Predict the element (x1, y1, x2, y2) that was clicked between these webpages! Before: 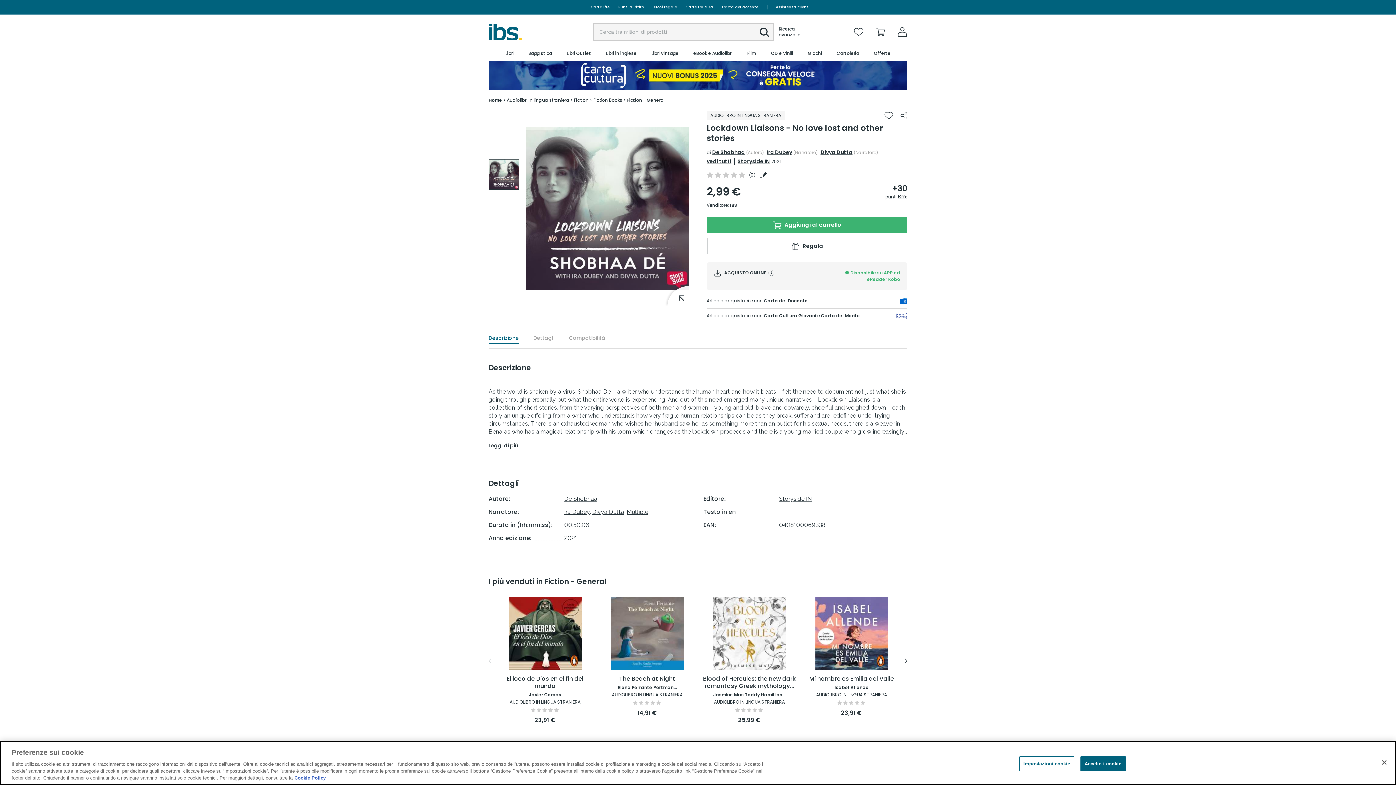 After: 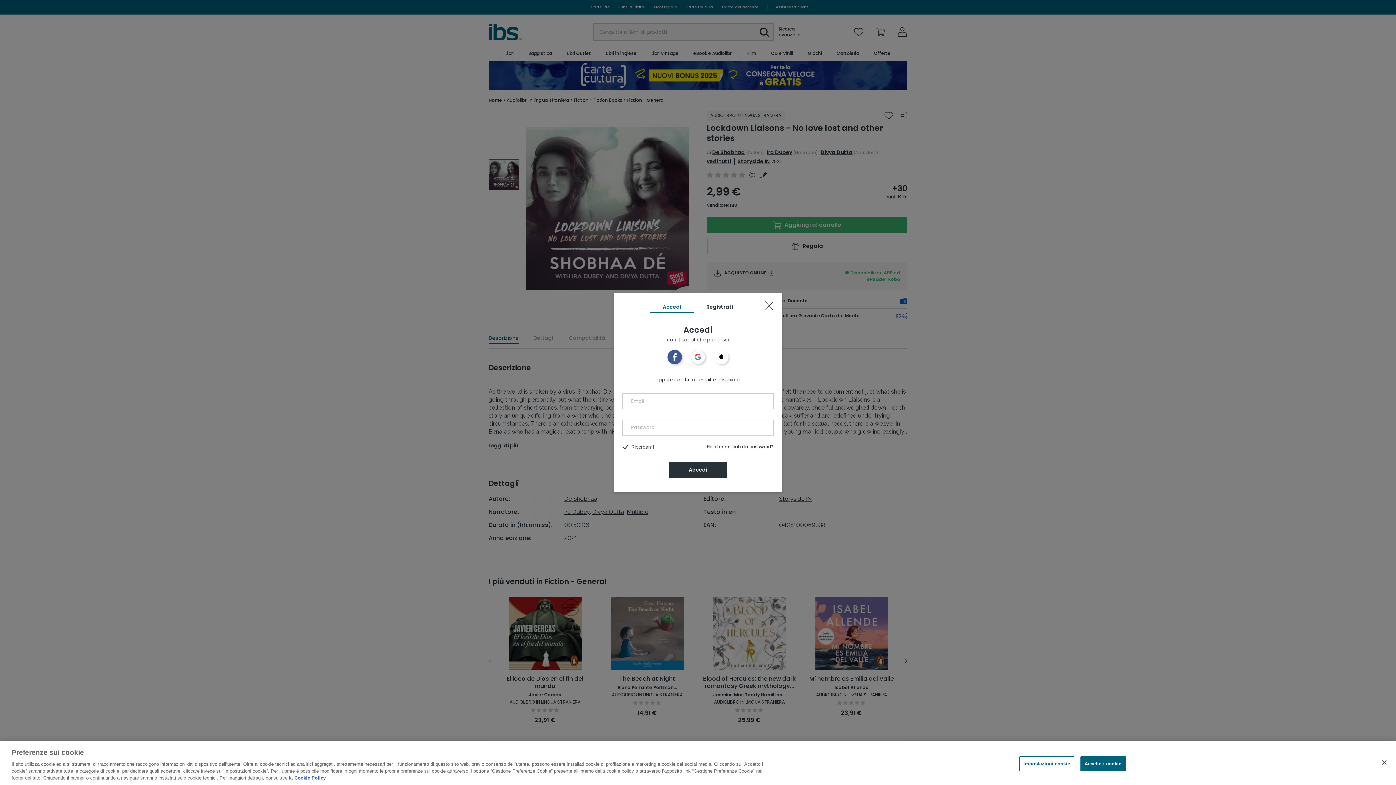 Action: bbox: (896, 25, 909, 38)